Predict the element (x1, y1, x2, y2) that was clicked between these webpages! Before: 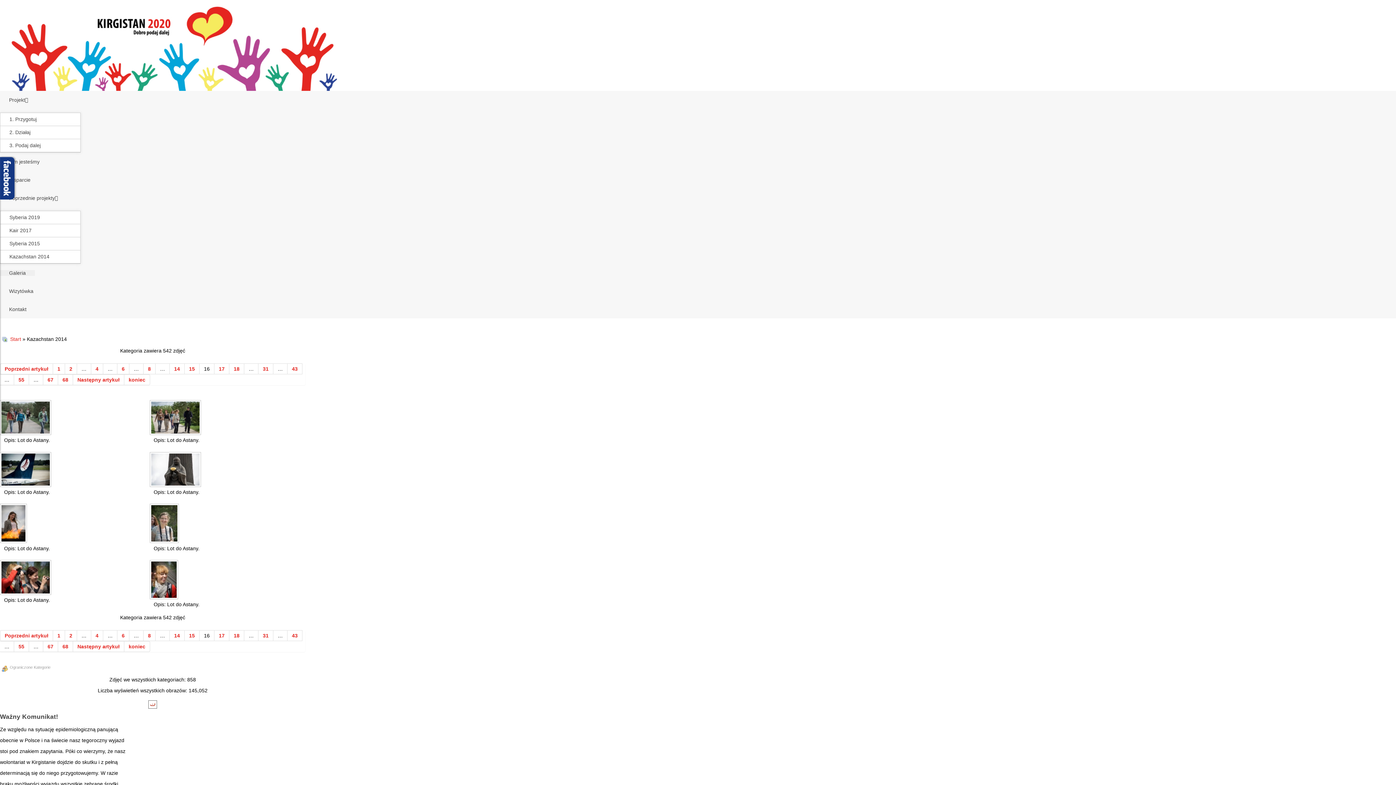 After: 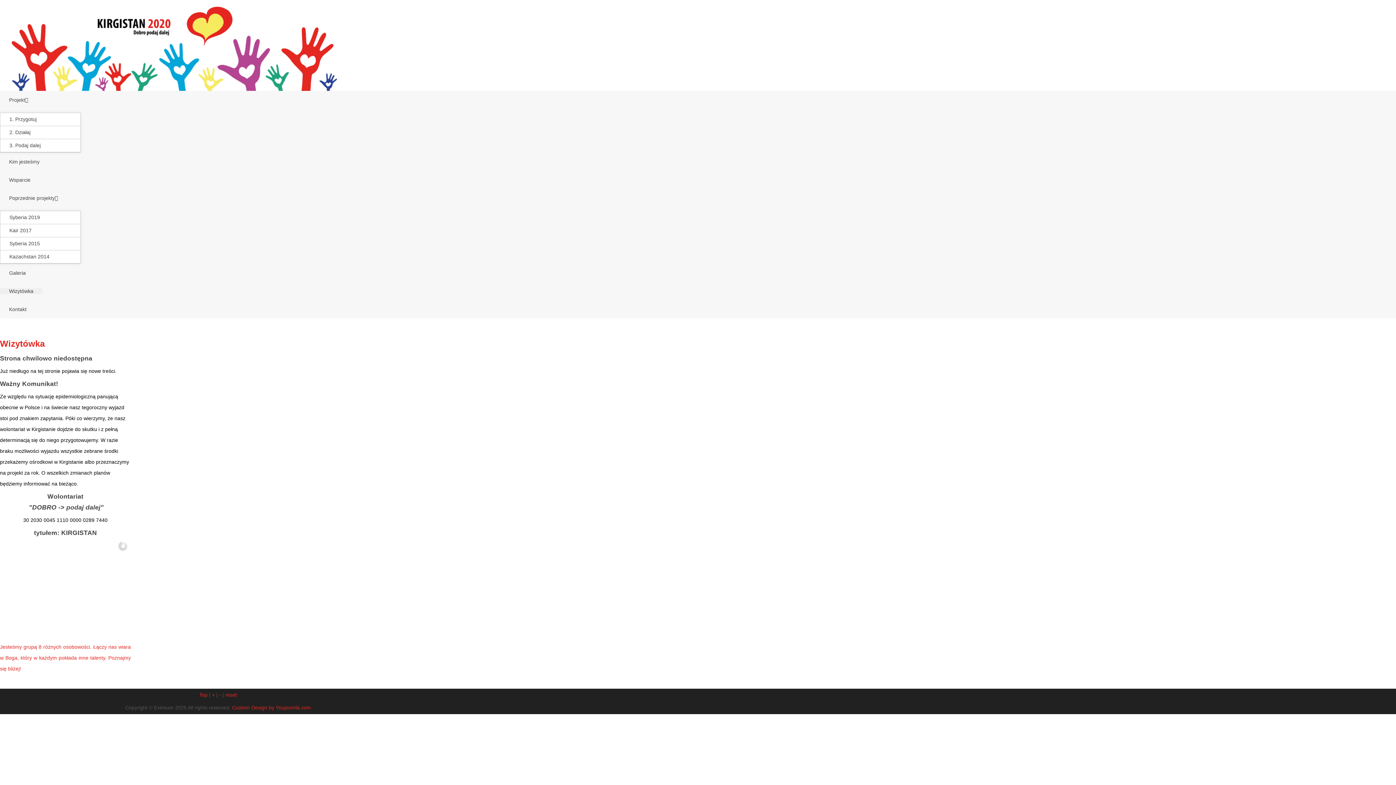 Action: label: Wizytówka bbox: (0, 288, 42, 294)